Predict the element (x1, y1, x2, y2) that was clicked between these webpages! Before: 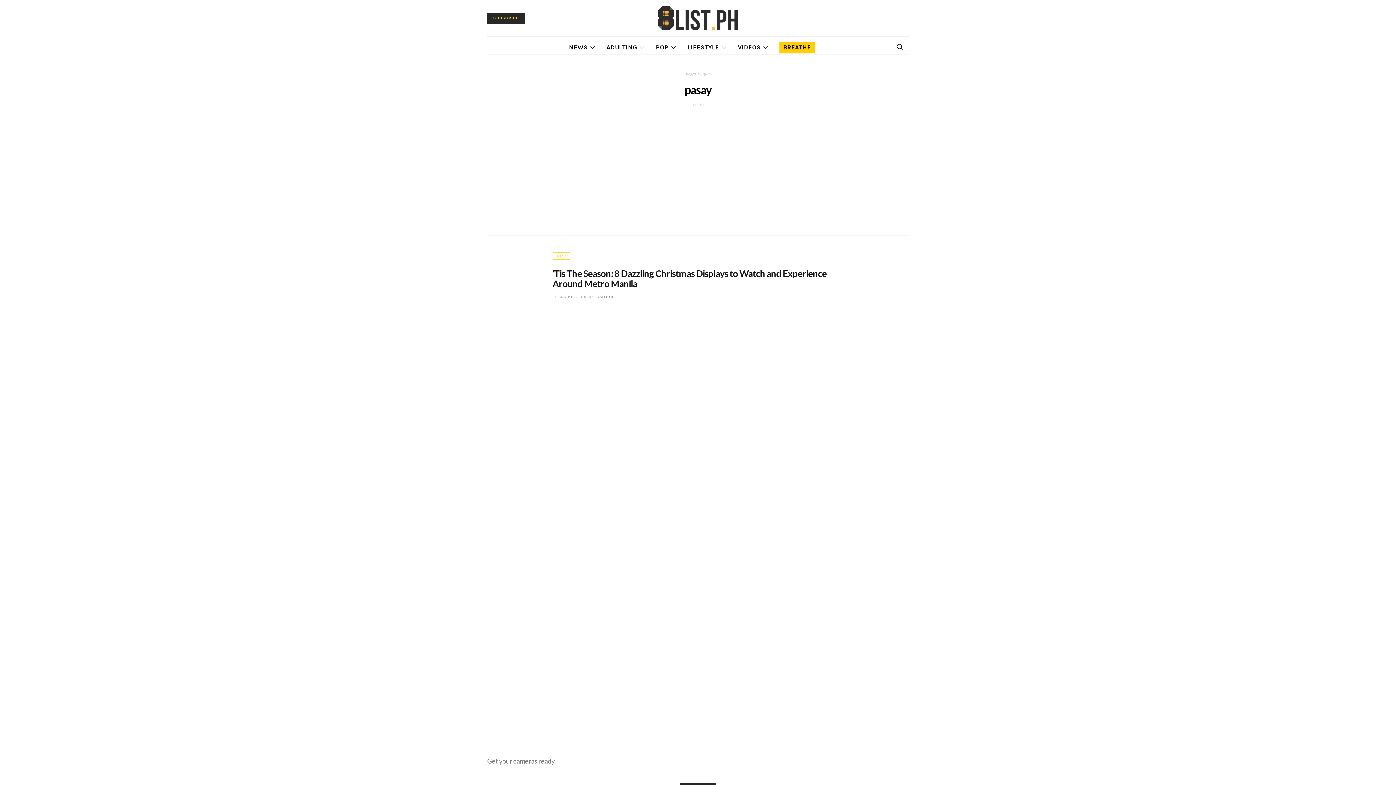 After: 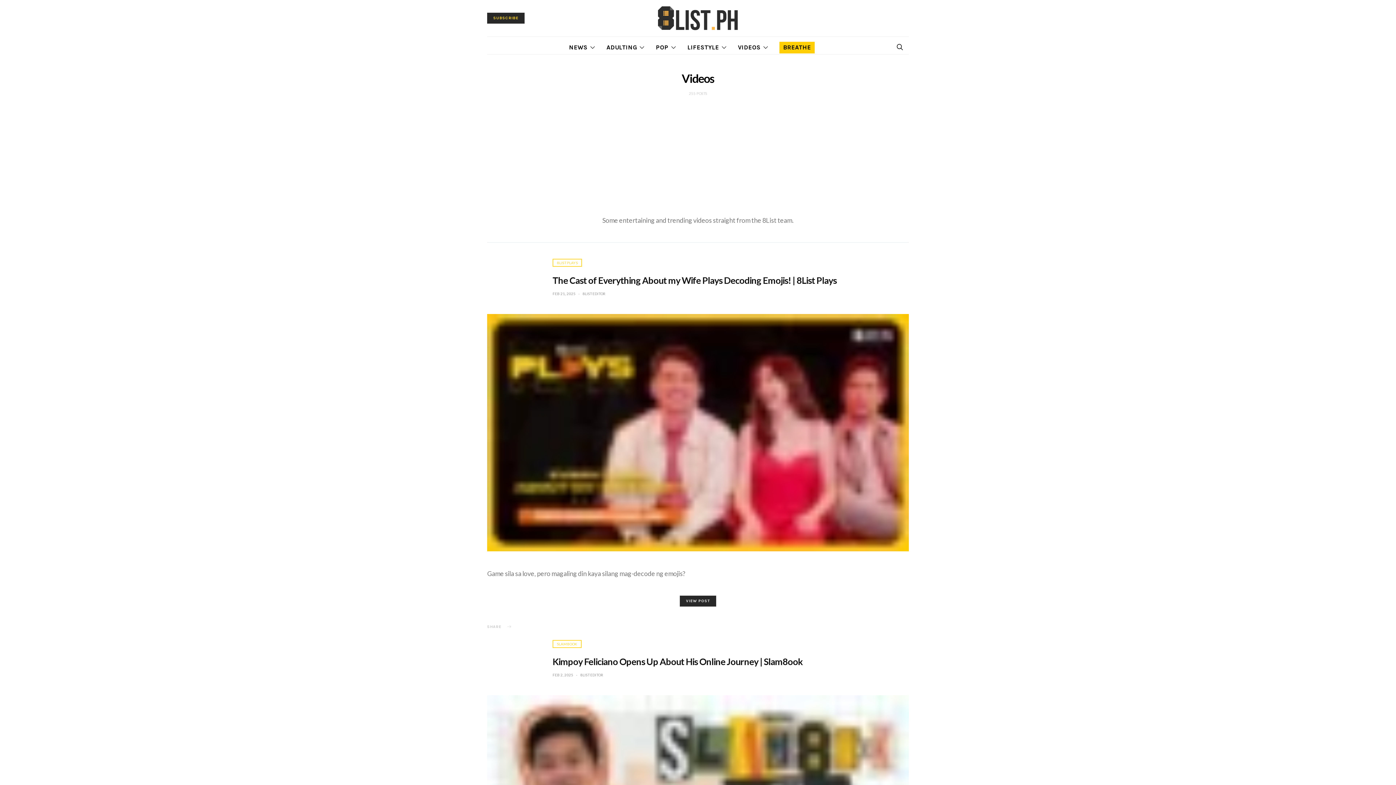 Action: label: VIDEOS bbox: (738, 41, 768, 53)